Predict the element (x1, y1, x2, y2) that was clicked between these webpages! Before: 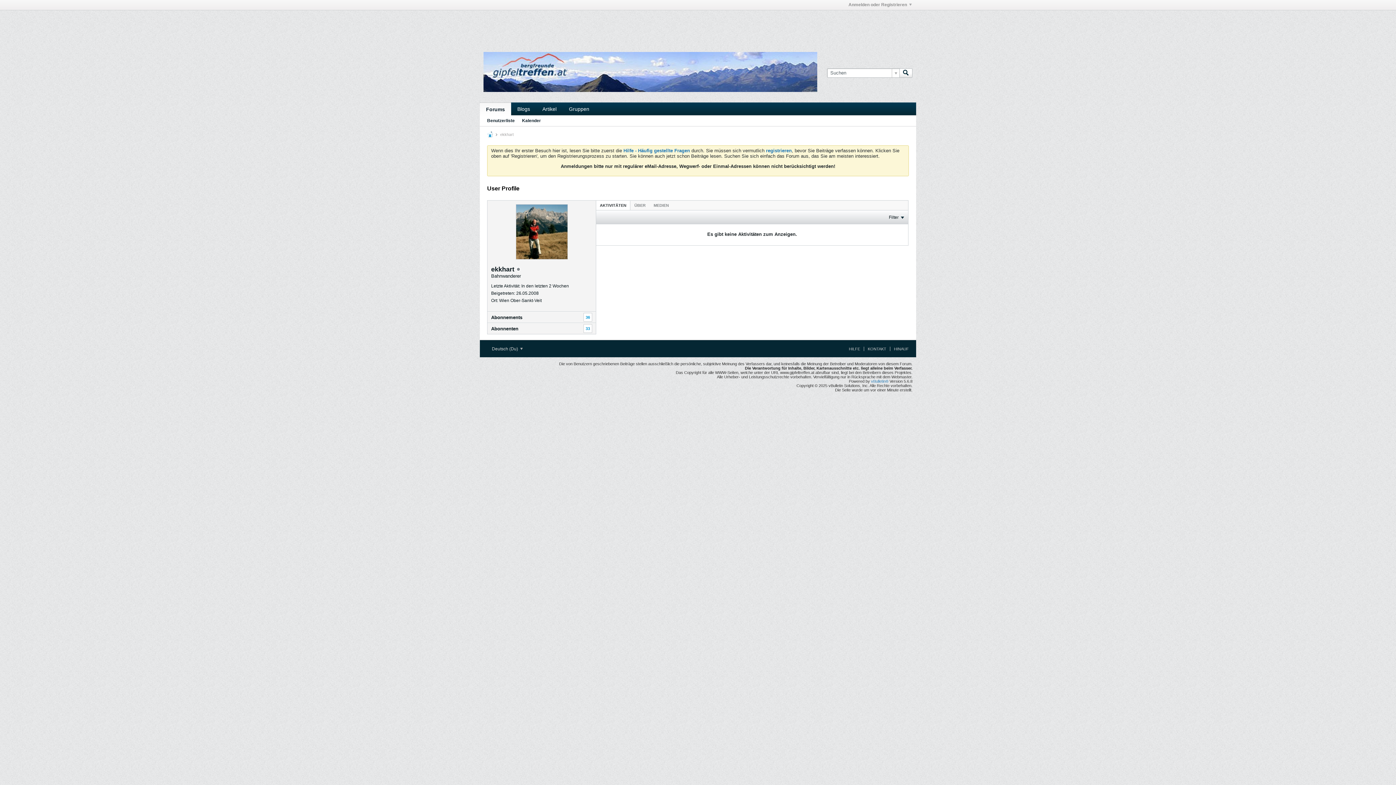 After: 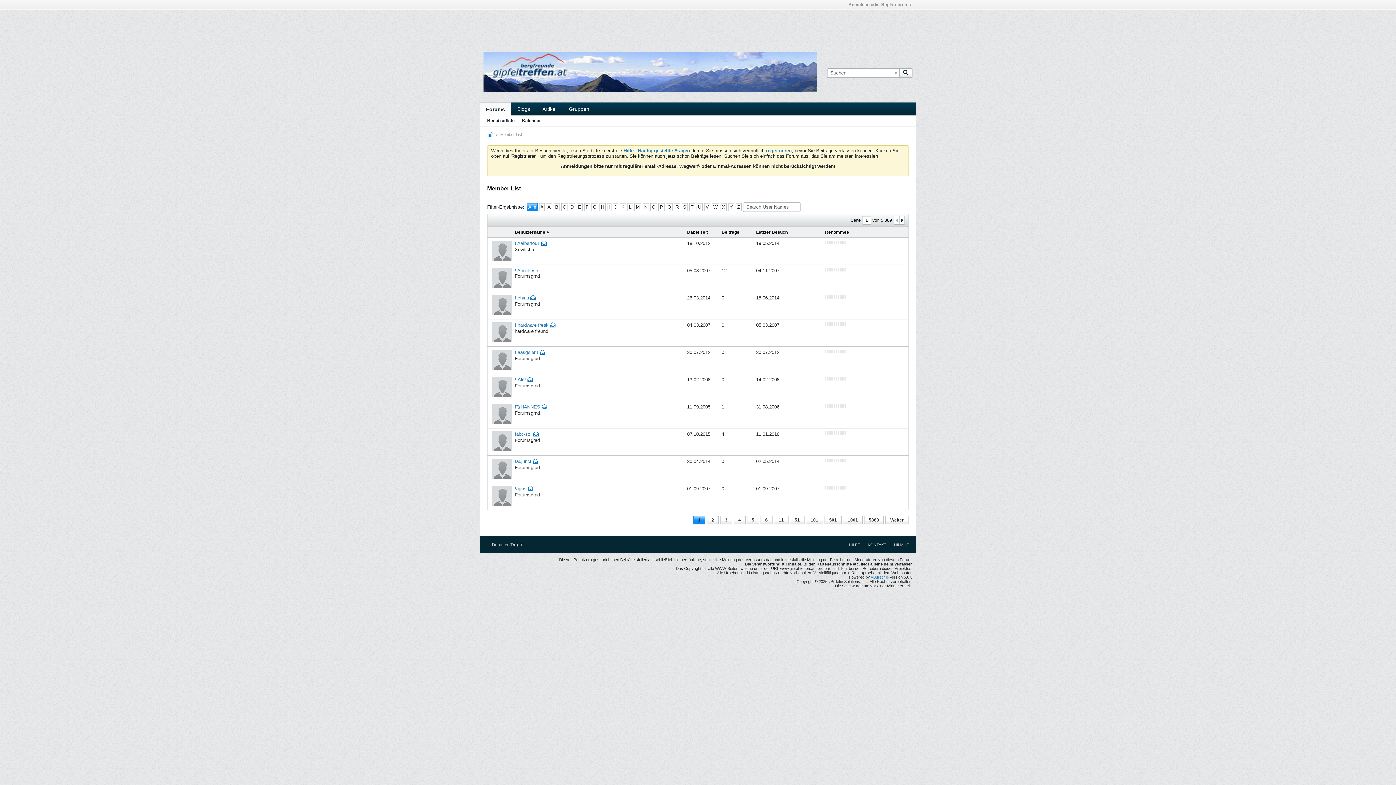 Action: bbox: (487, 115, 514, 126) label: Benutzerliste